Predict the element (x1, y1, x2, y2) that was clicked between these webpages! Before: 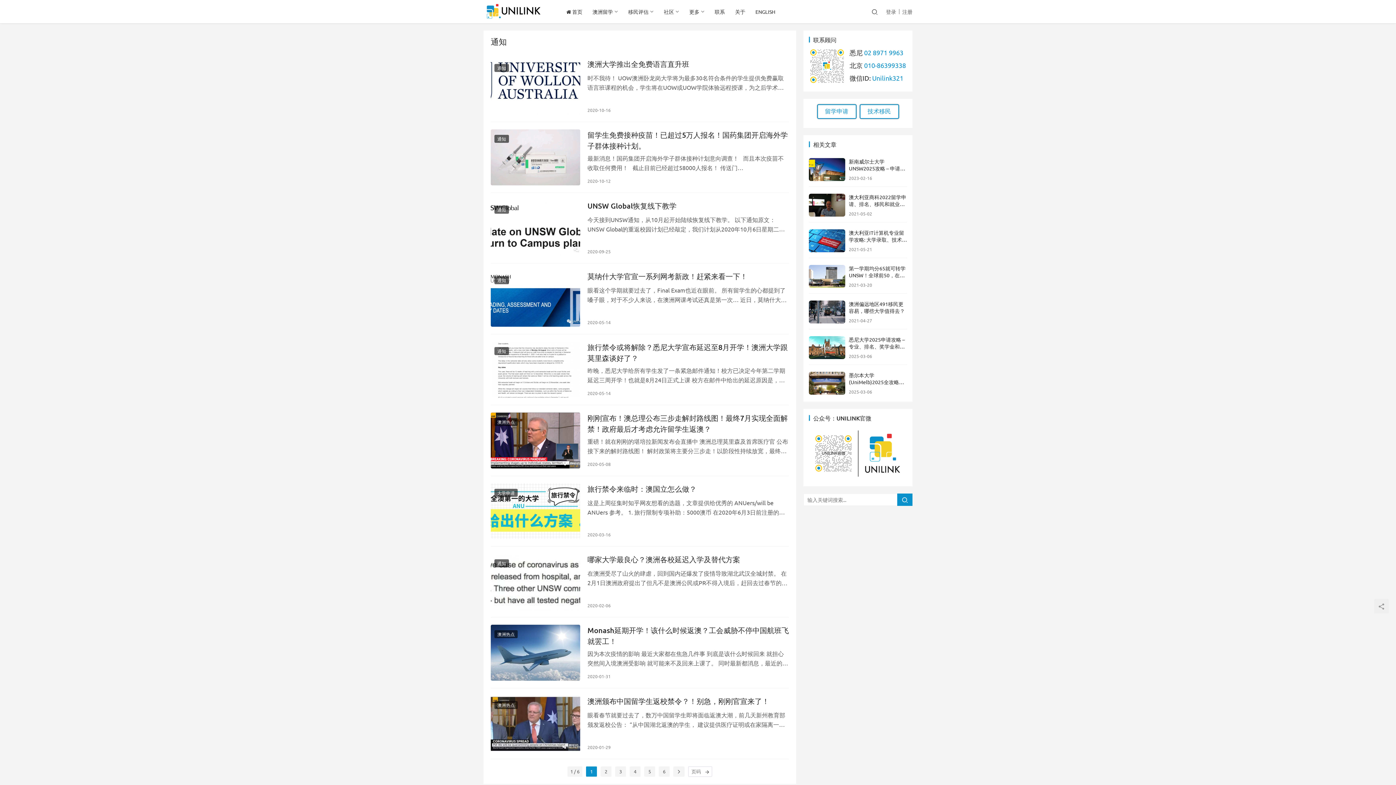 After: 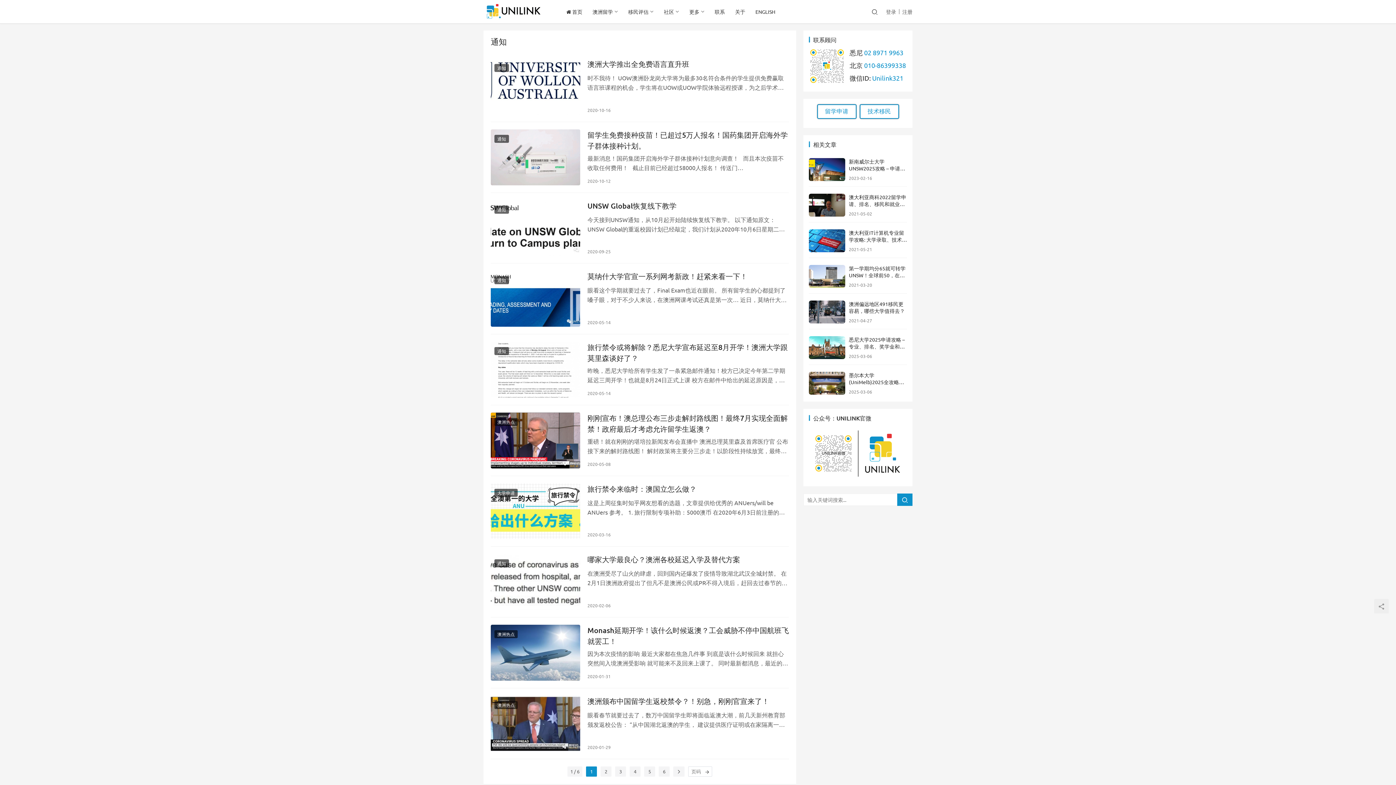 Action: bbox: (809, 449, 907, 456)